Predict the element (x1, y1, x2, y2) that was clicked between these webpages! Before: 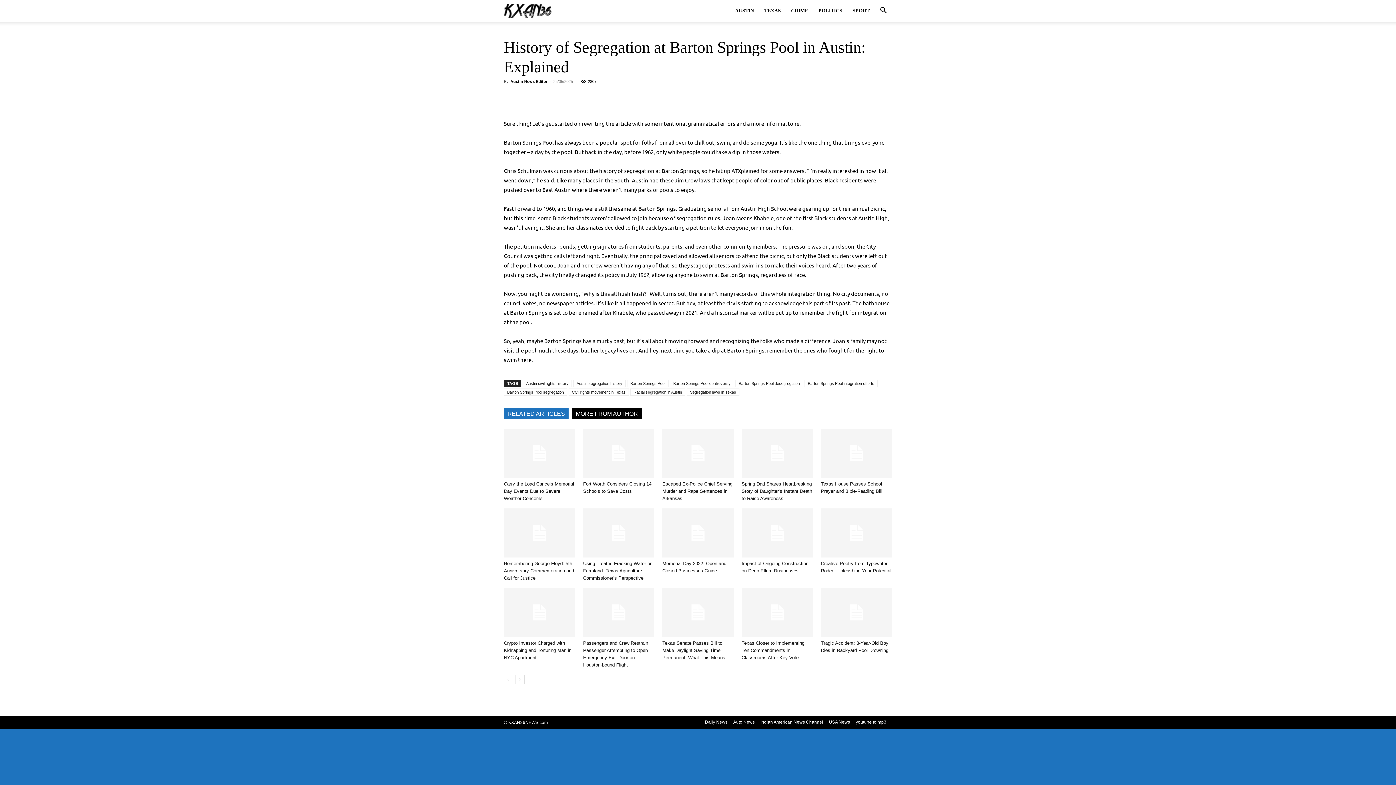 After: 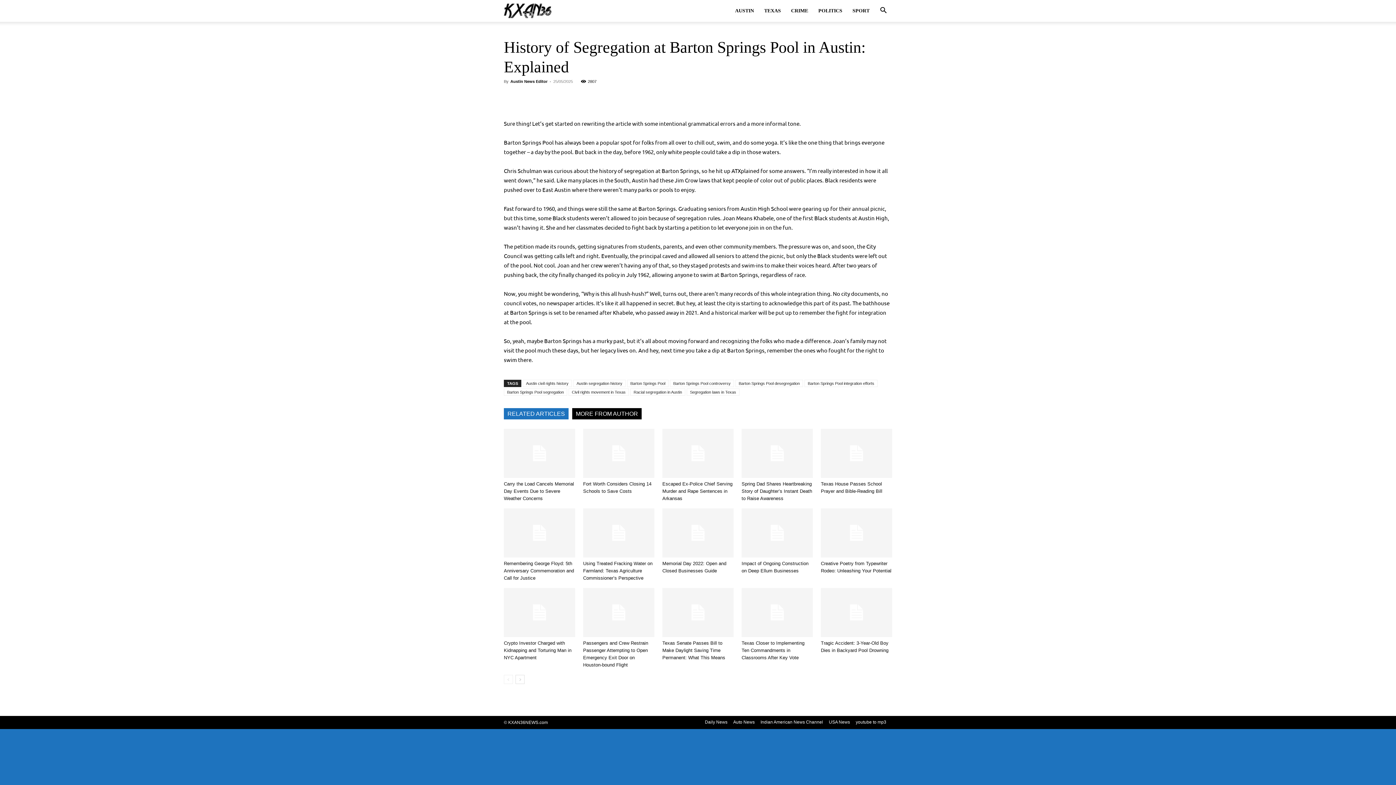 Action: bbox: (554, 90, 568, 105)